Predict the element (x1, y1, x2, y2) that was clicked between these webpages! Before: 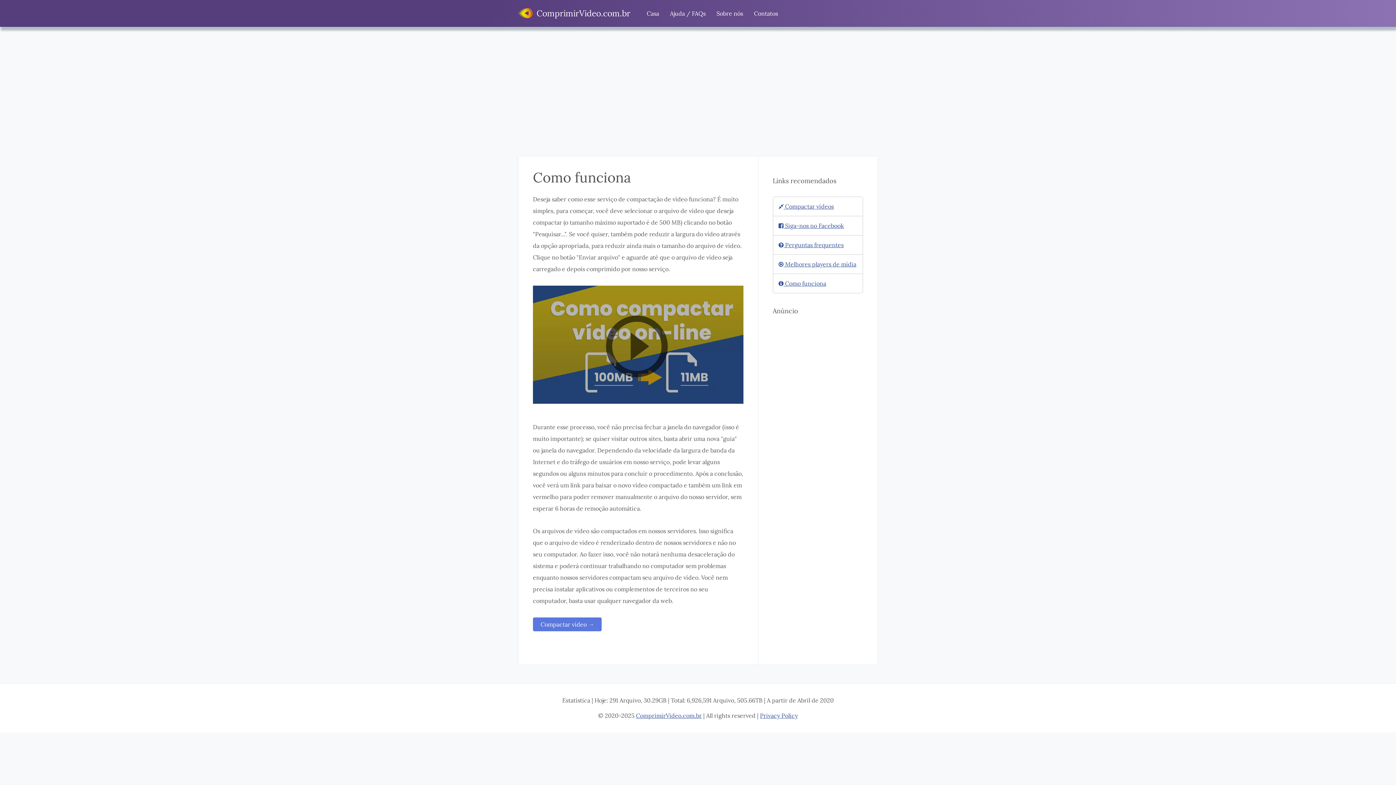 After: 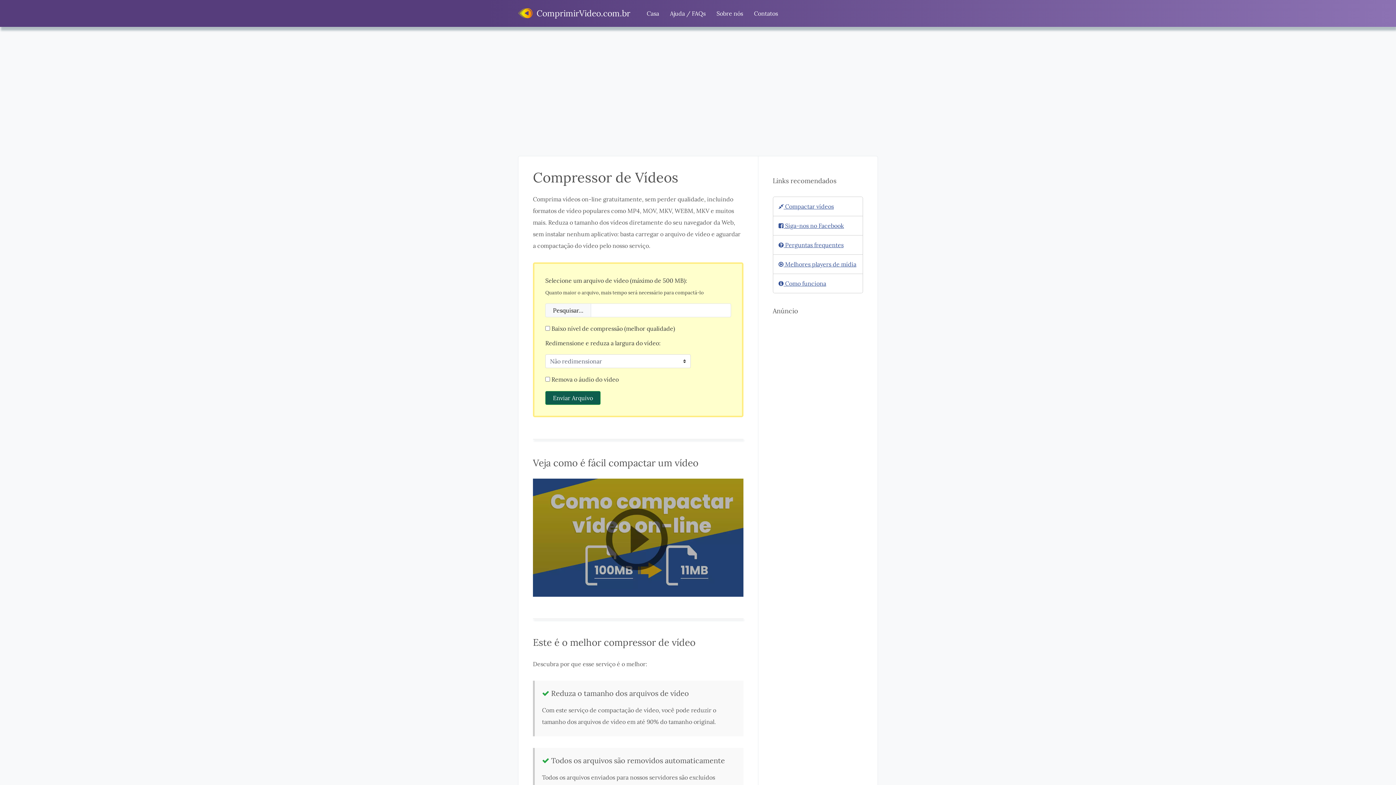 Action: bbox: (773, 197, 862, 216) label:  Compactar vídeos